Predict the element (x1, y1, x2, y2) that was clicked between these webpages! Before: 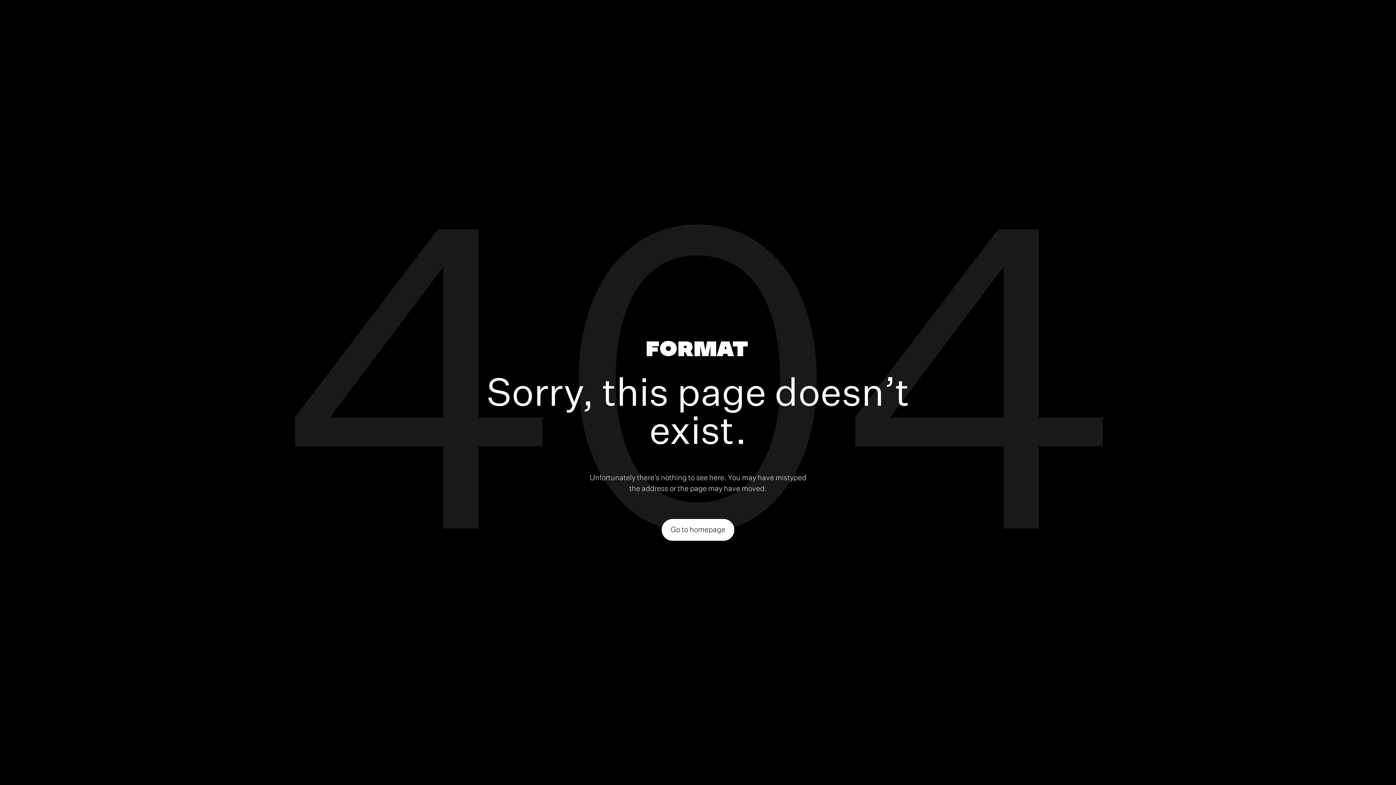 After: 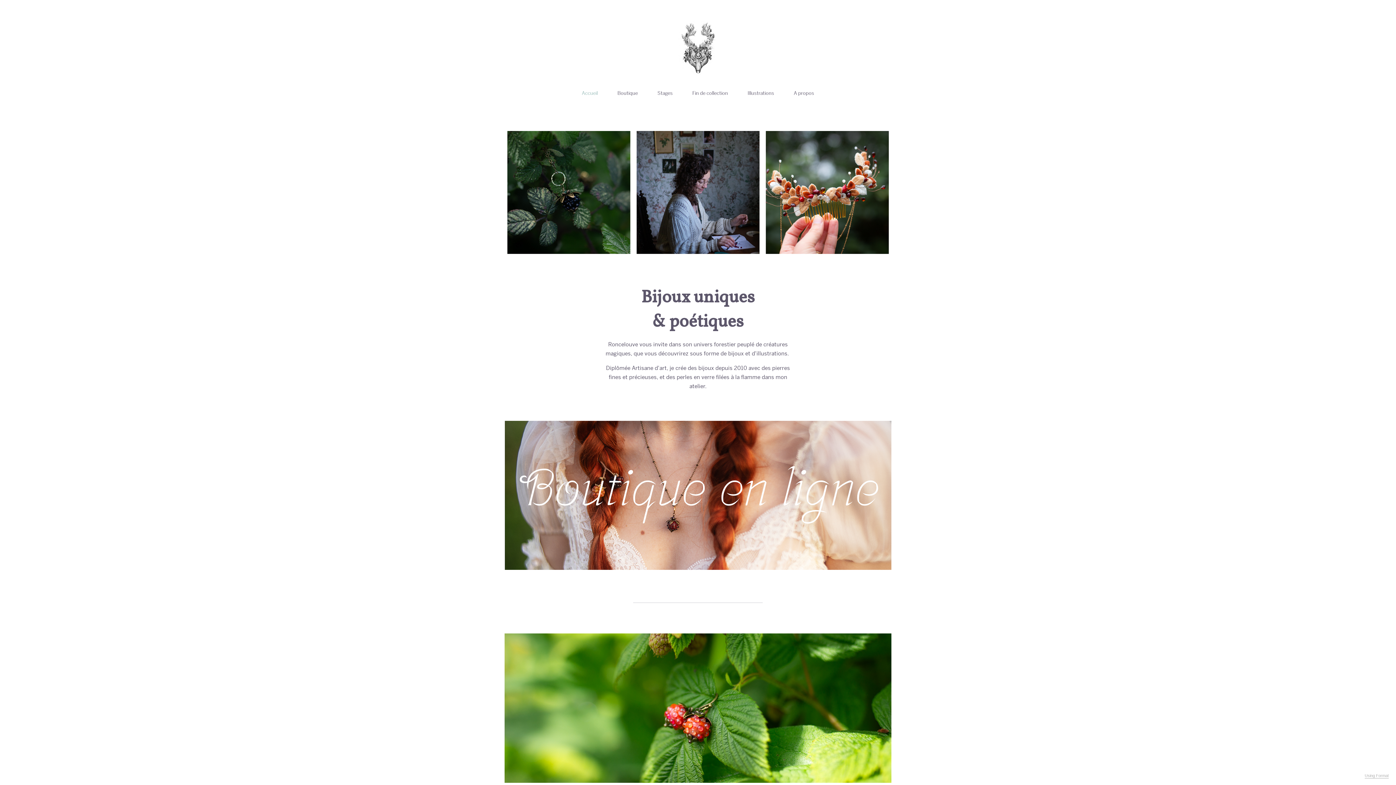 Action: label: Go to homepage bbox: (661, 519, 734, 540)